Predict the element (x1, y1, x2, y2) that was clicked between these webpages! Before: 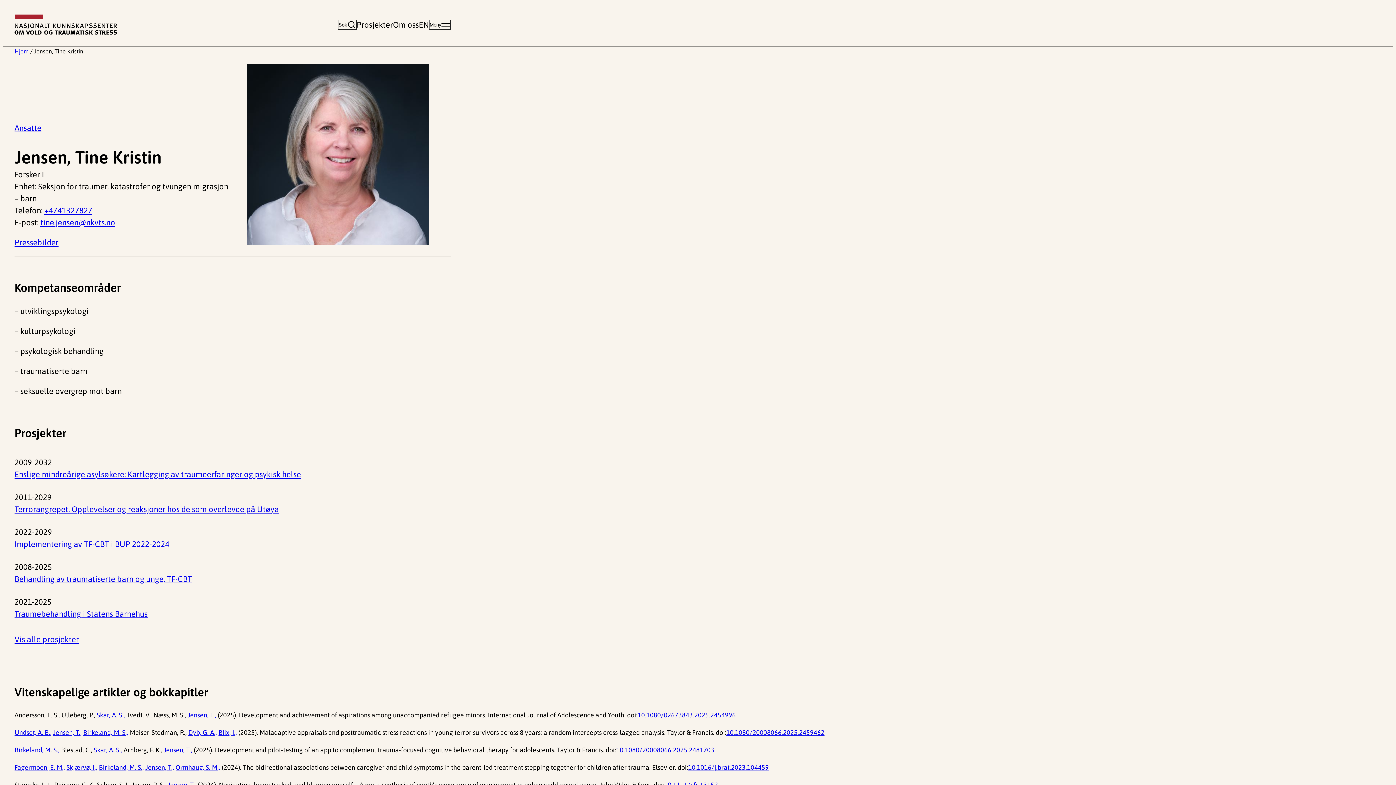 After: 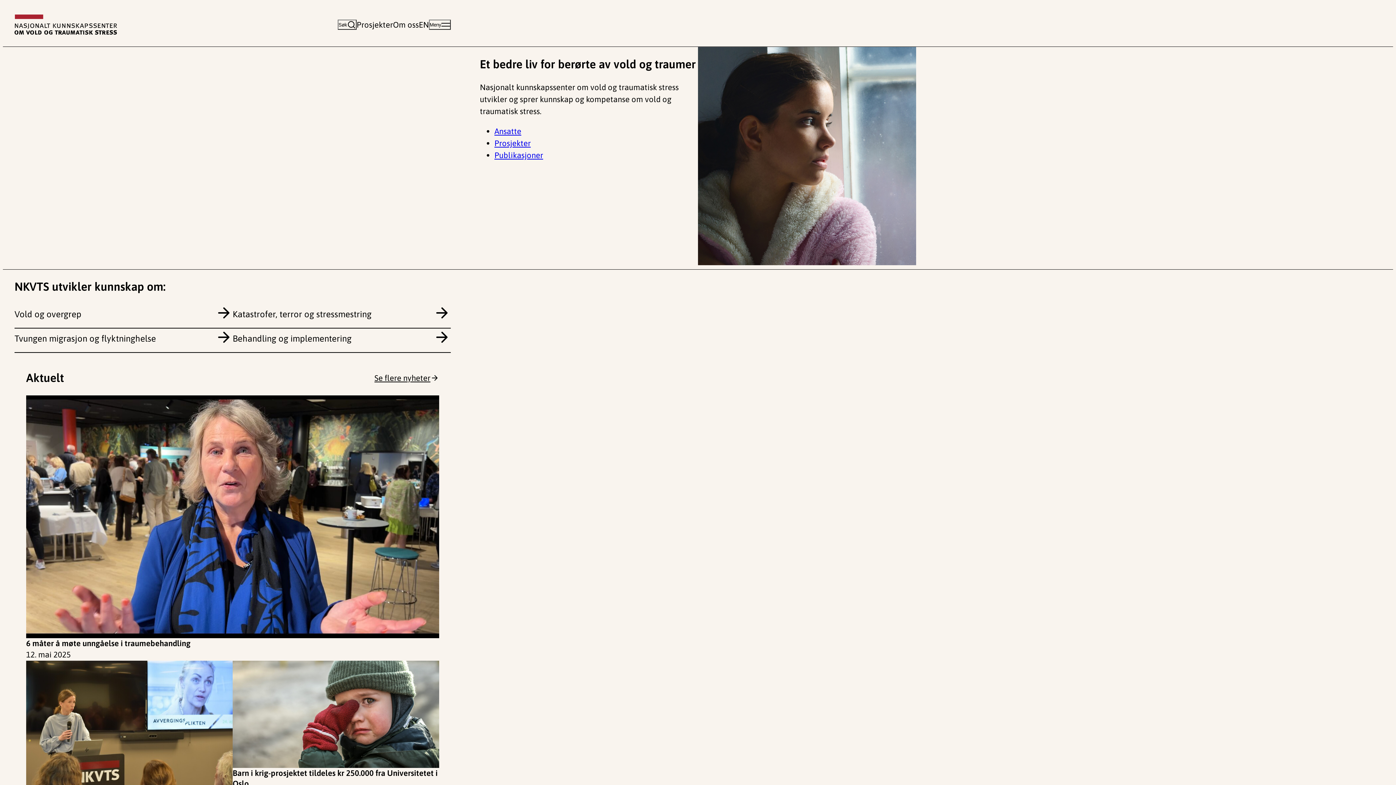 Action: label: Hjem bbox: (14, 48, 28, 54)